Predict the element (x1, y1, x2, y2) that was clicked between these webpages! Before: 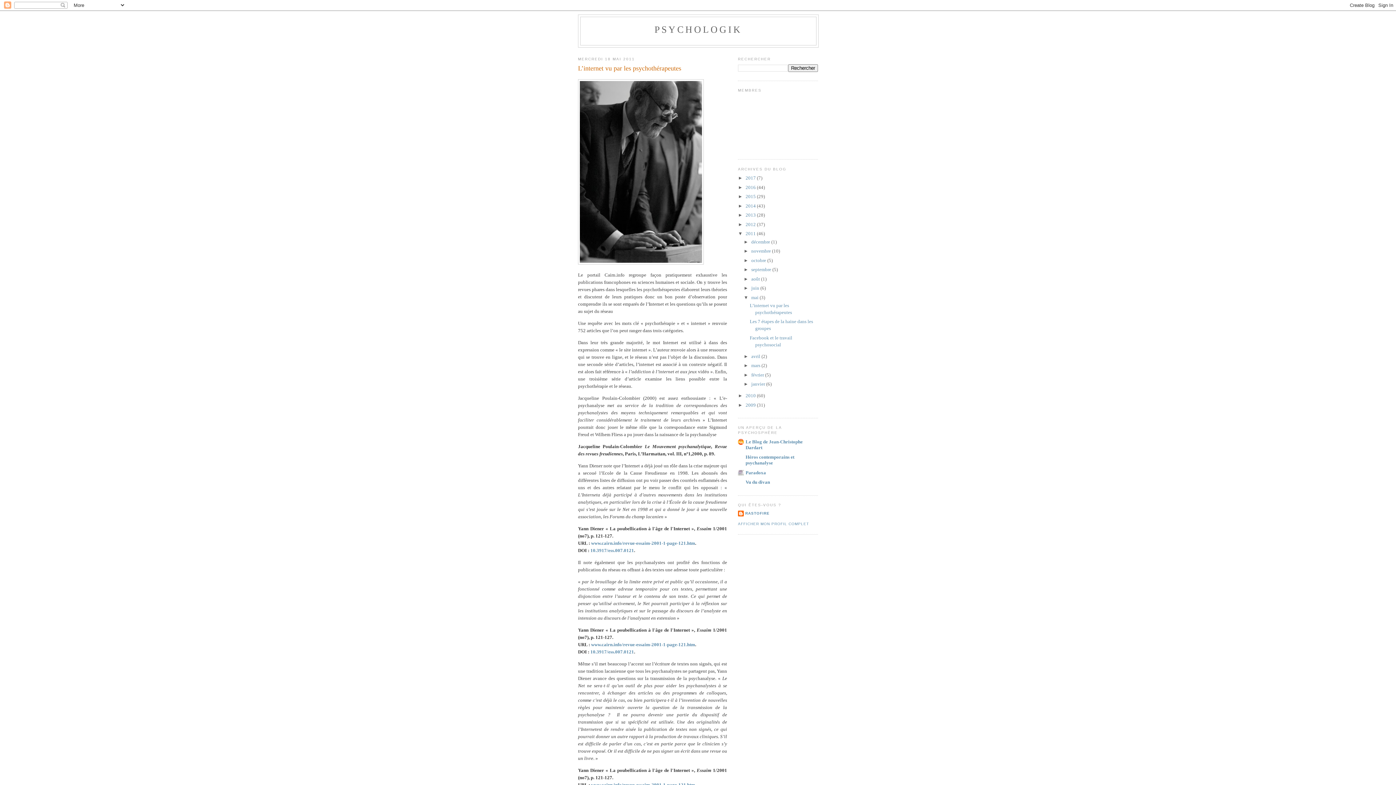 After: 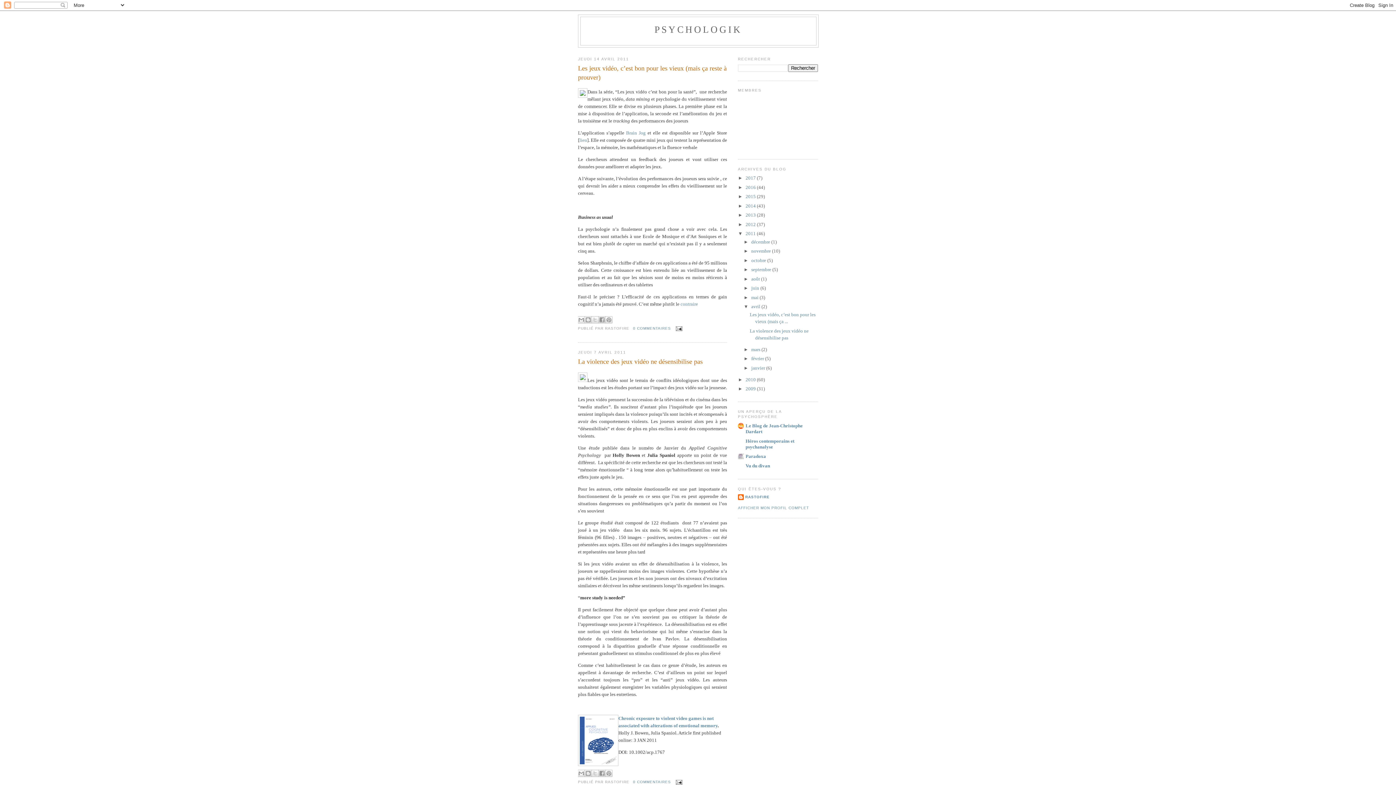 Action: bbox: (751, 353, 761, 359) label: avril 